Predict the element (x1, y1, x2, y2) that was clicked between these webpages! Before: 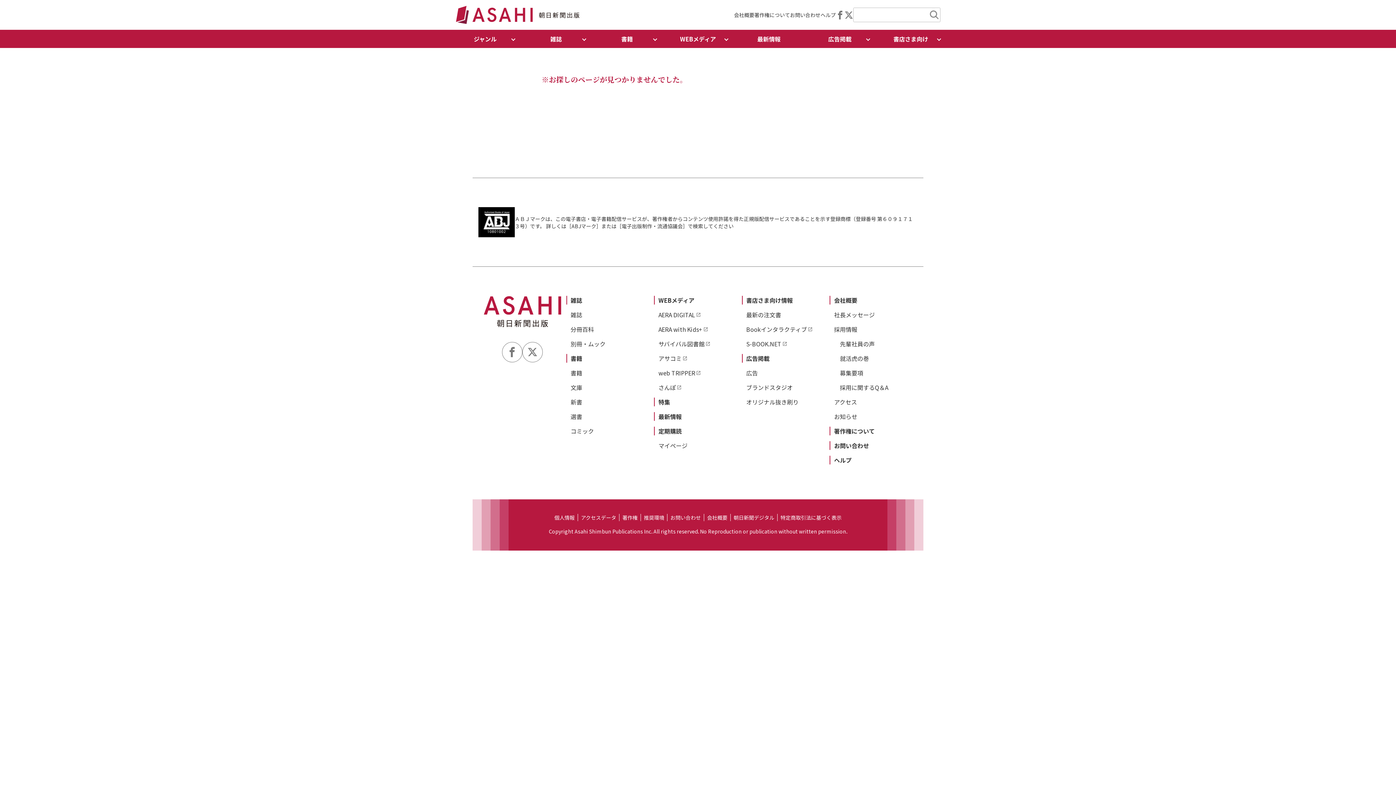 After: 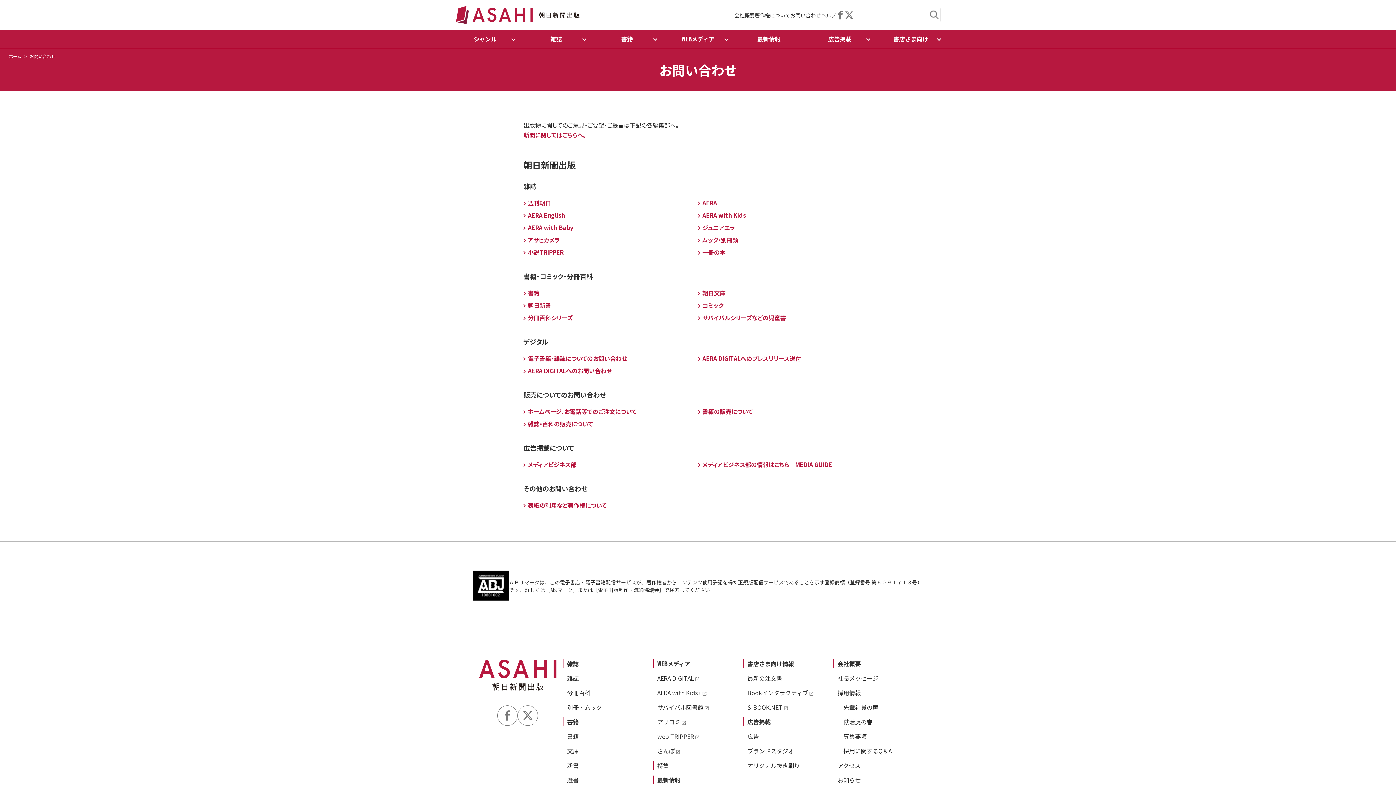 Action: bbox: (790, 11, 820, 18) label: お問い合わせ